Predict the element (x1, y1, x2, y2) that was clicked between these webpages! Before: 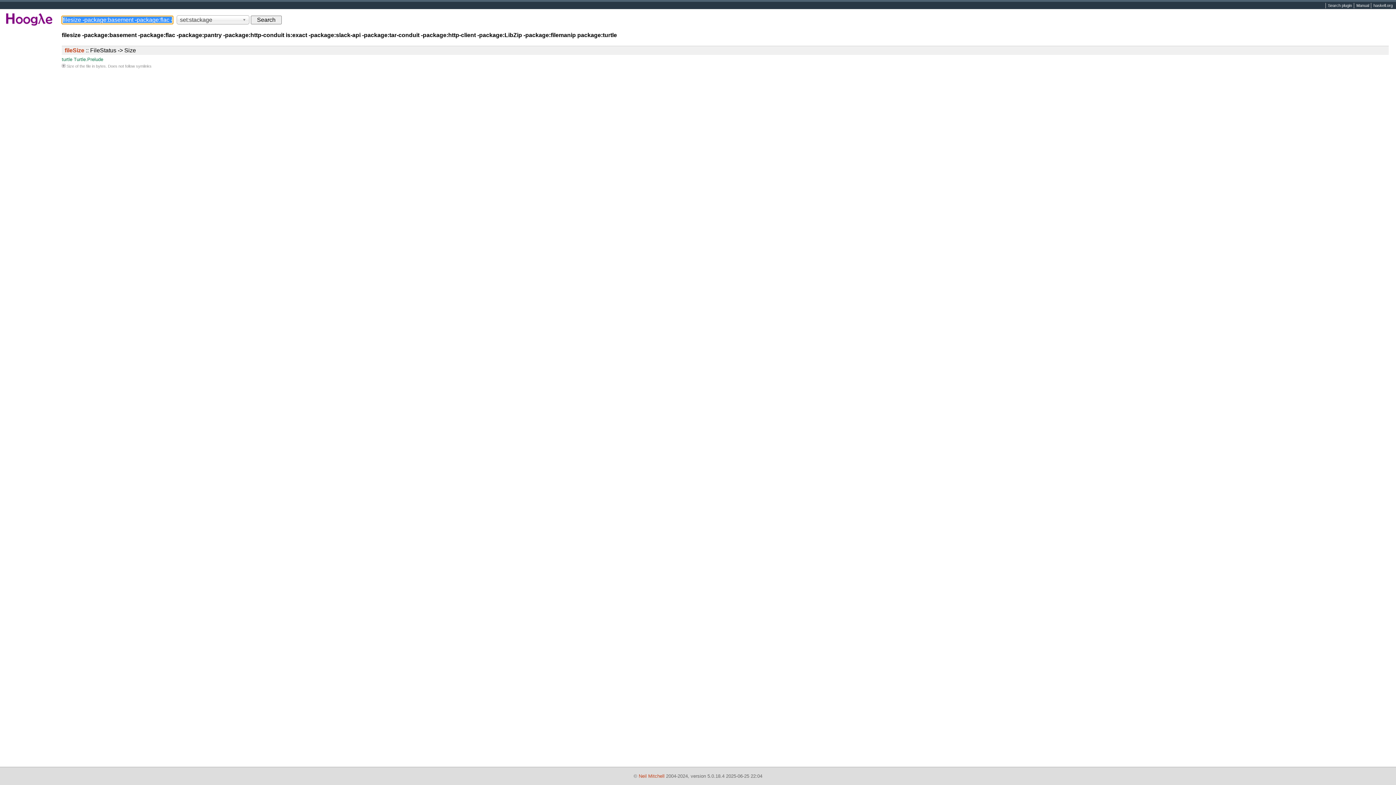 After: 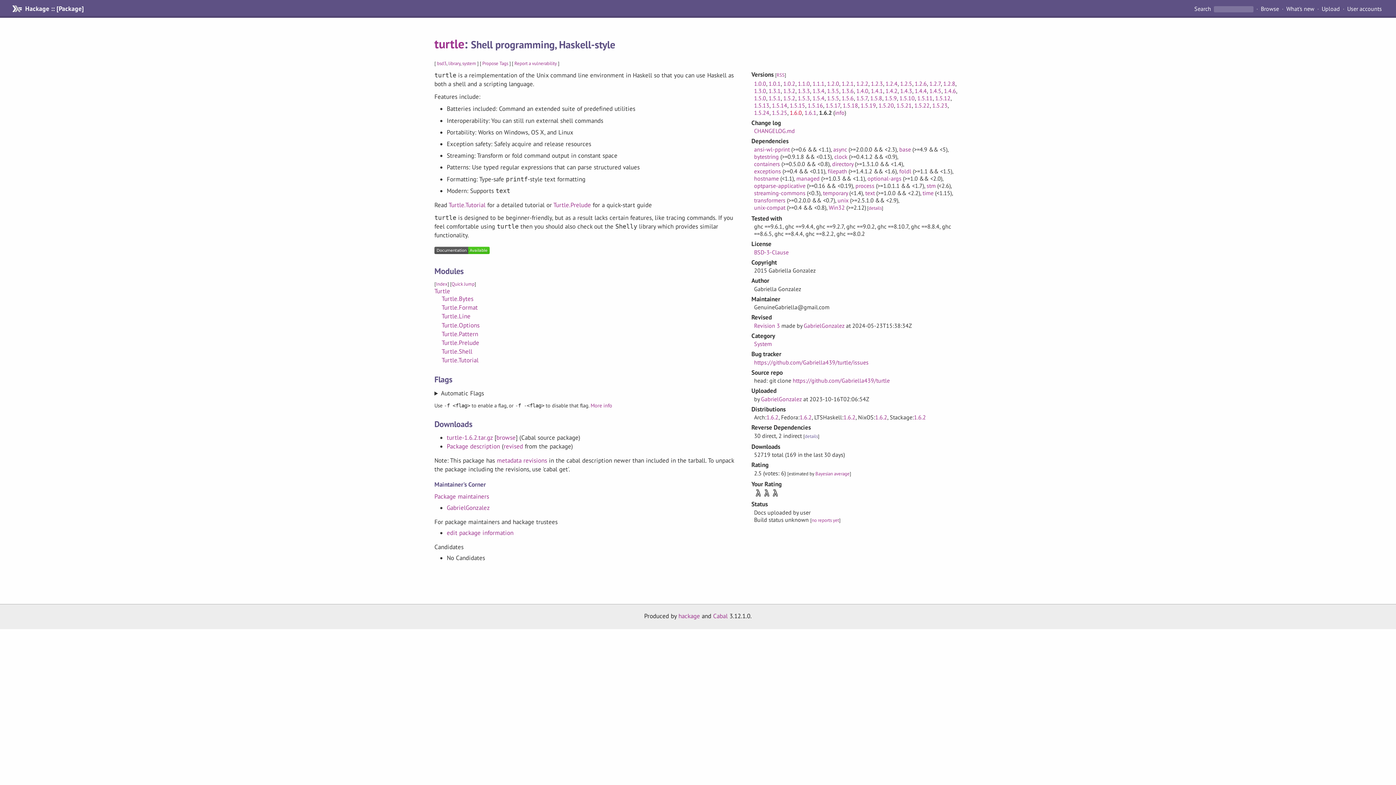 Action: bbox: (61, 56, 72, 62) label: turtle